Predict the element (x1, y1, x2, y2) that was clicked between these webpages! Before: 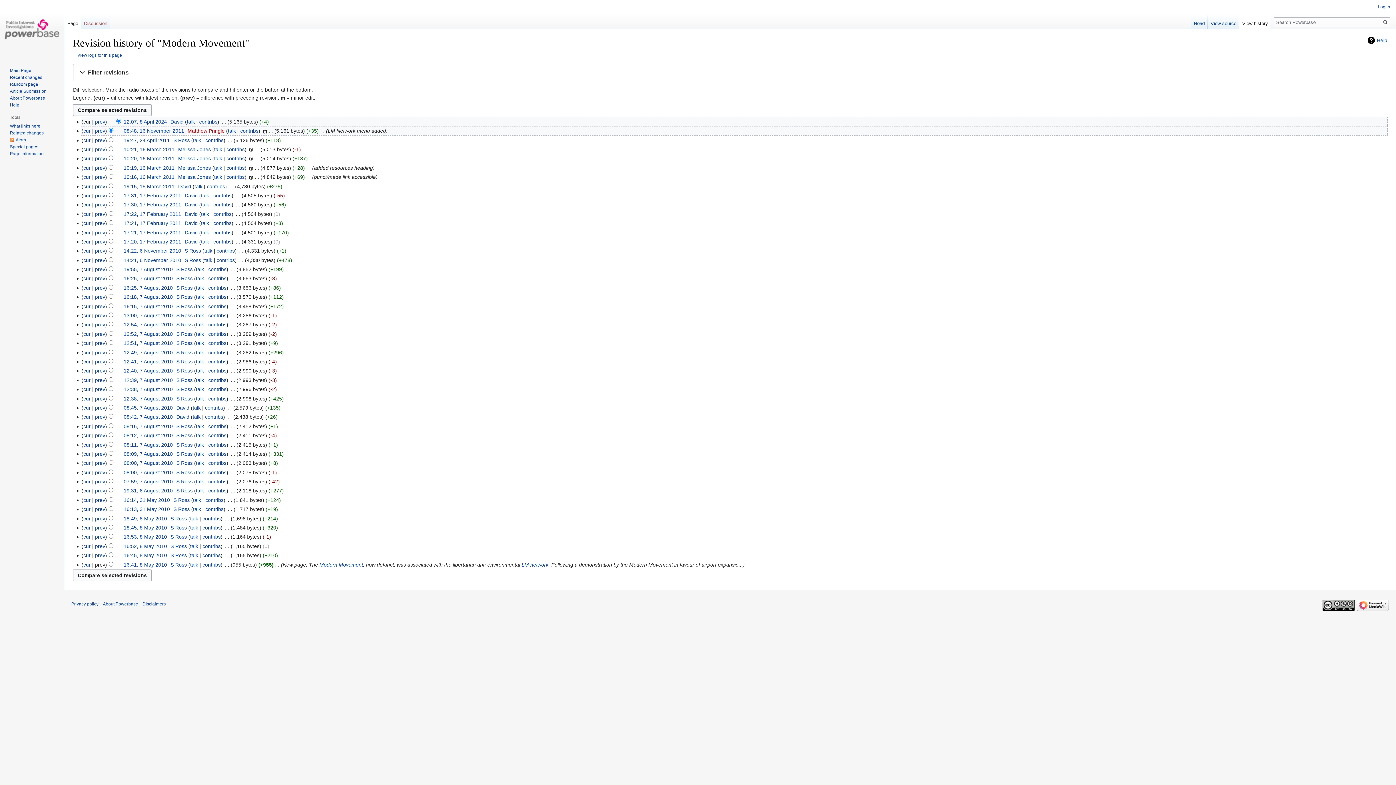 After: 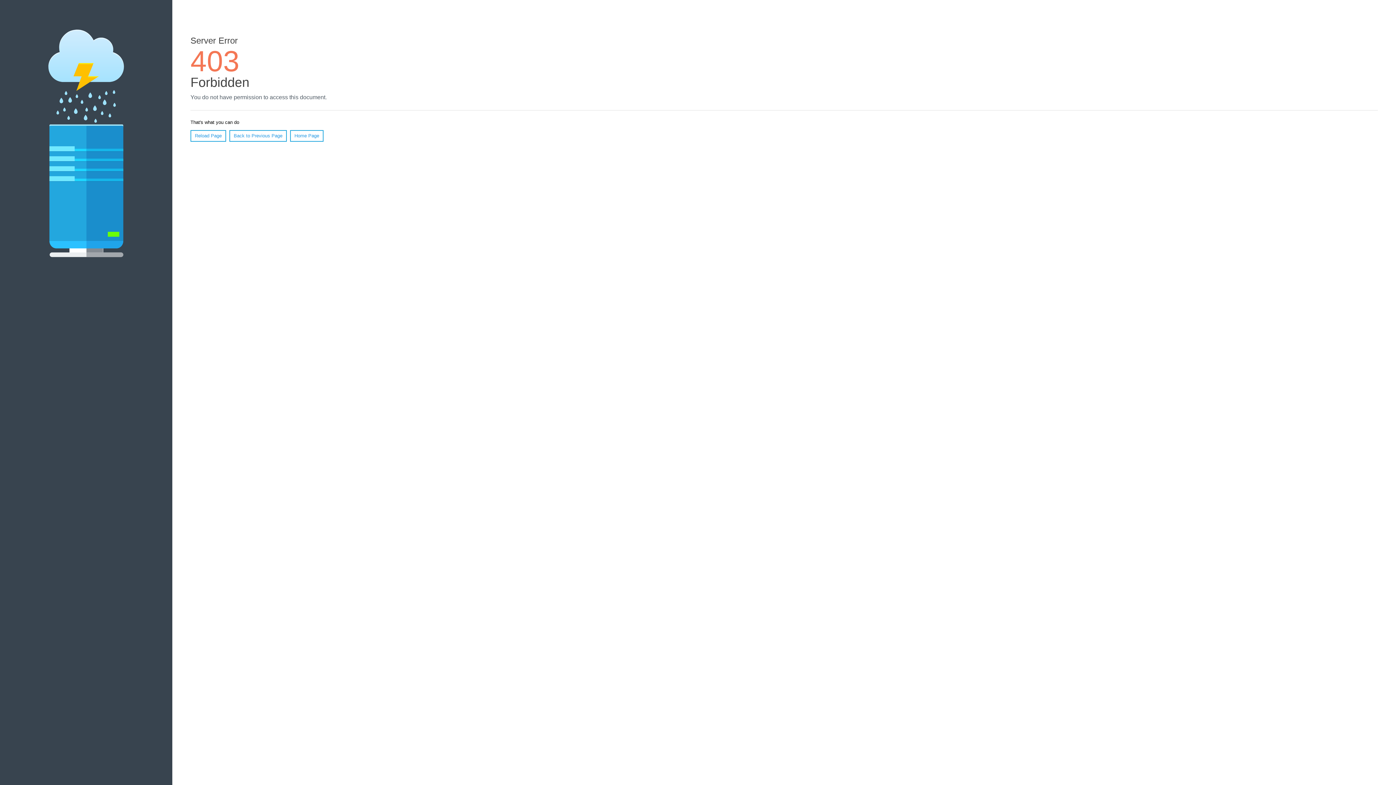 Action: bbox: (176, 358, 192, 364) label: S Ross